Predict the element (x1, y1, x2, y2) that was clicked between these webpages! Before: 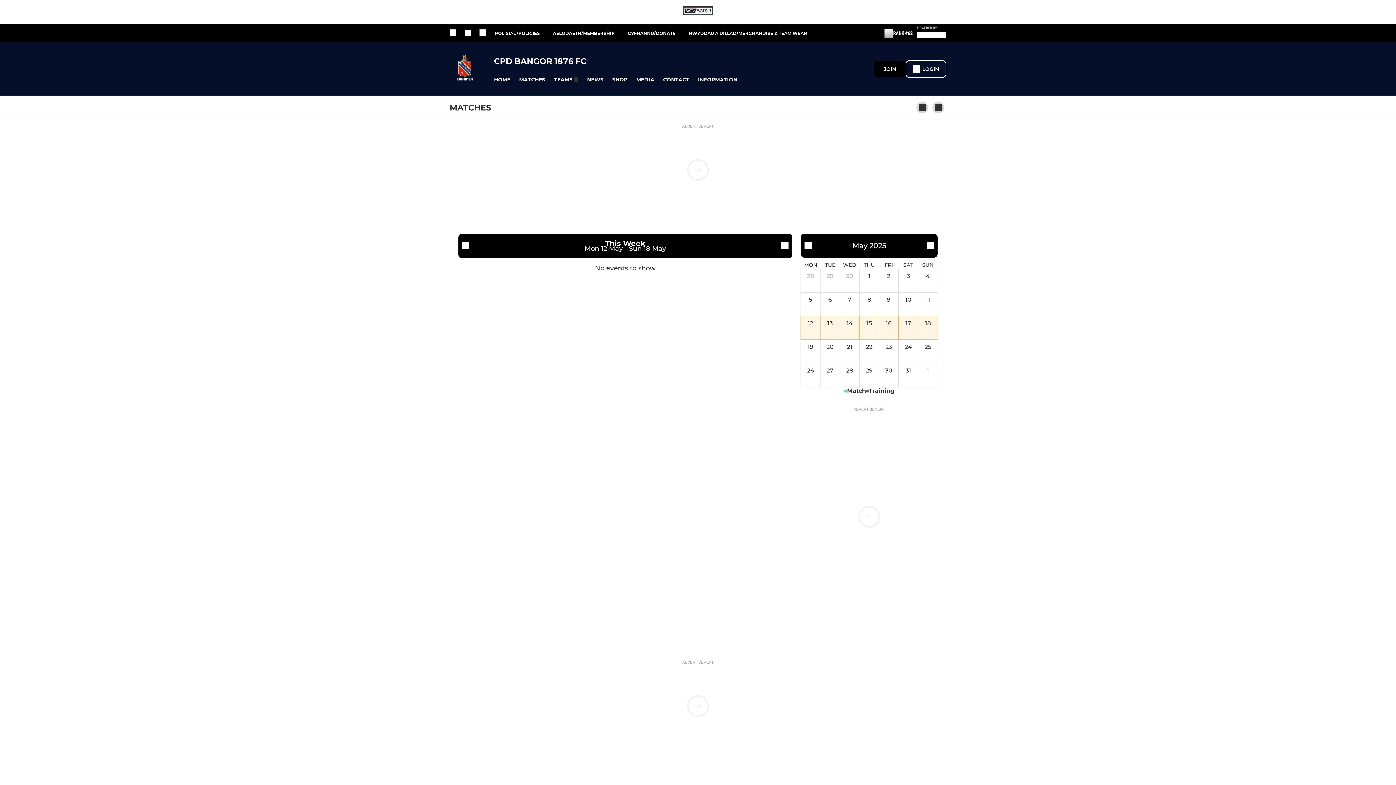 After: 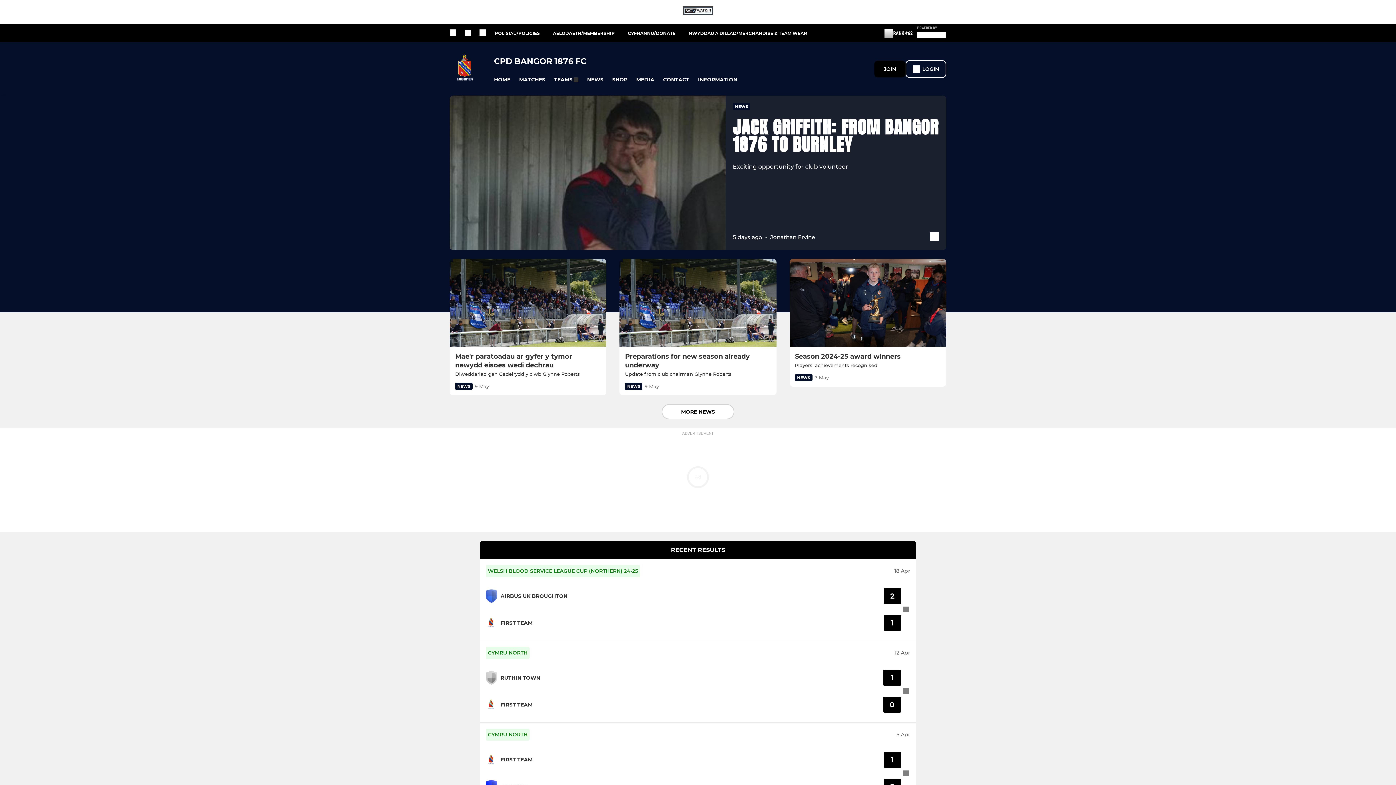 Action: bbox: (449, 52, 489, 85)